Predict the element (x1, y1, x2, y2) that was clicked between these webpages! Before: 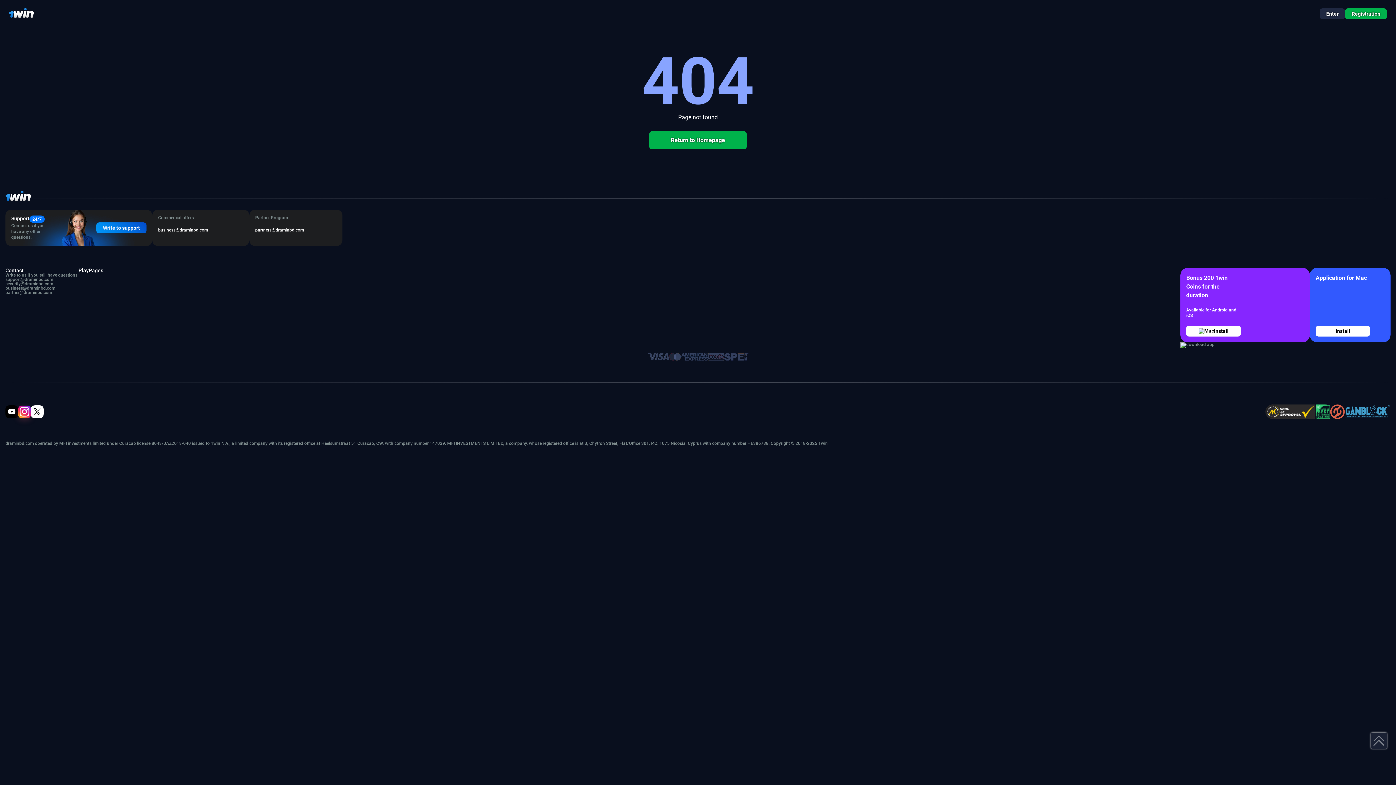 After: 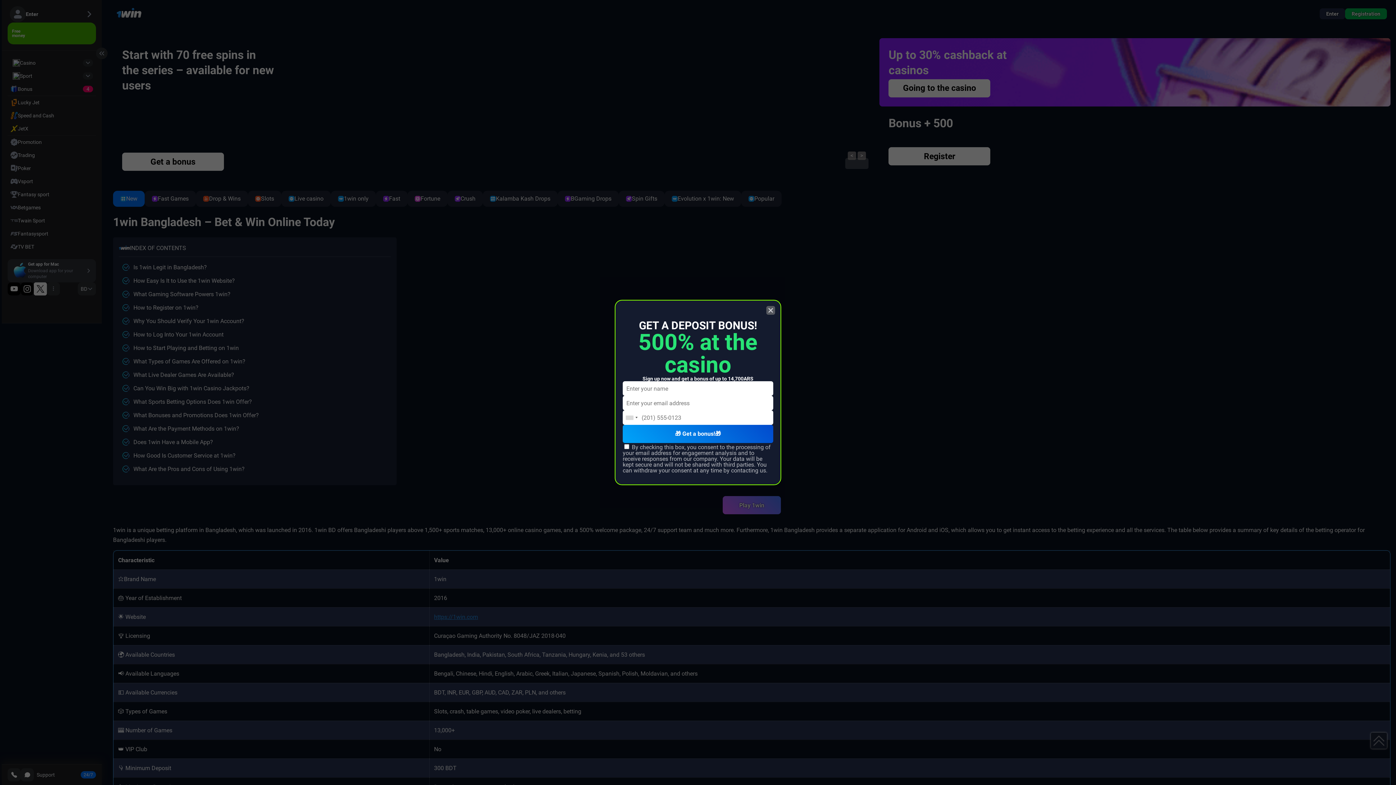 Action: bbox: (649, 131, 746, 149) label: Return to Homepage